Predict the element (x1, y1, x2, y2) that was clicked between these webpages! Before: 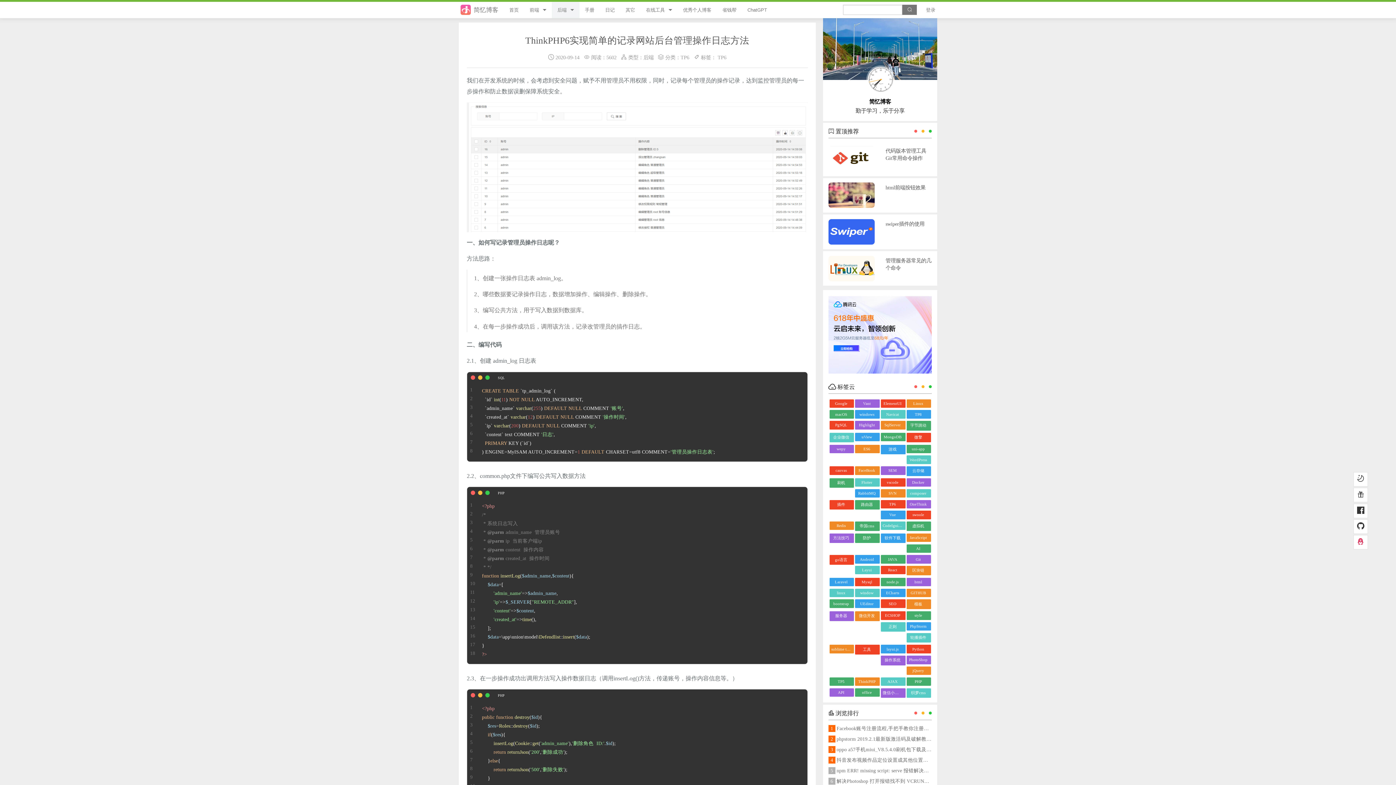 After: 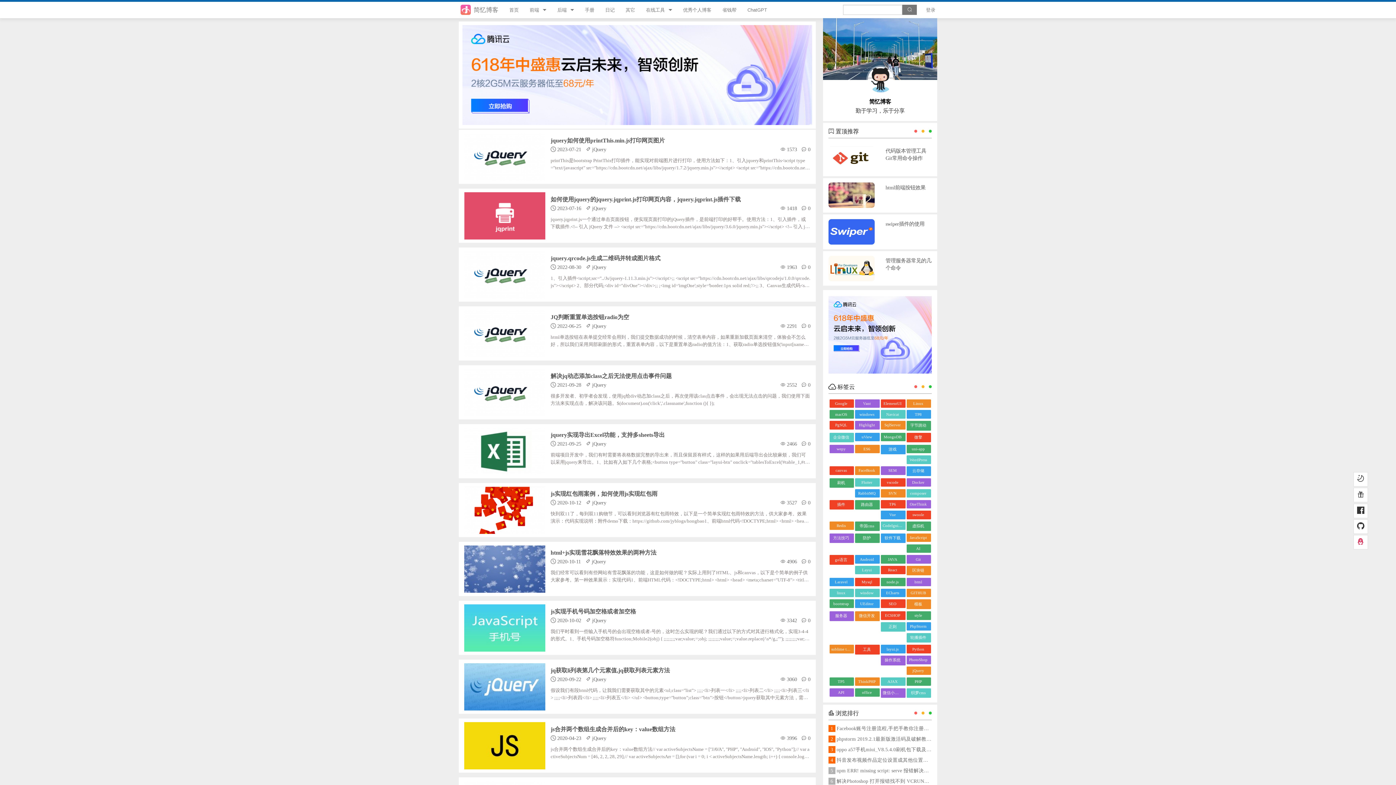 Action: label: jQuery bbox: (906, 666, 931, 675)